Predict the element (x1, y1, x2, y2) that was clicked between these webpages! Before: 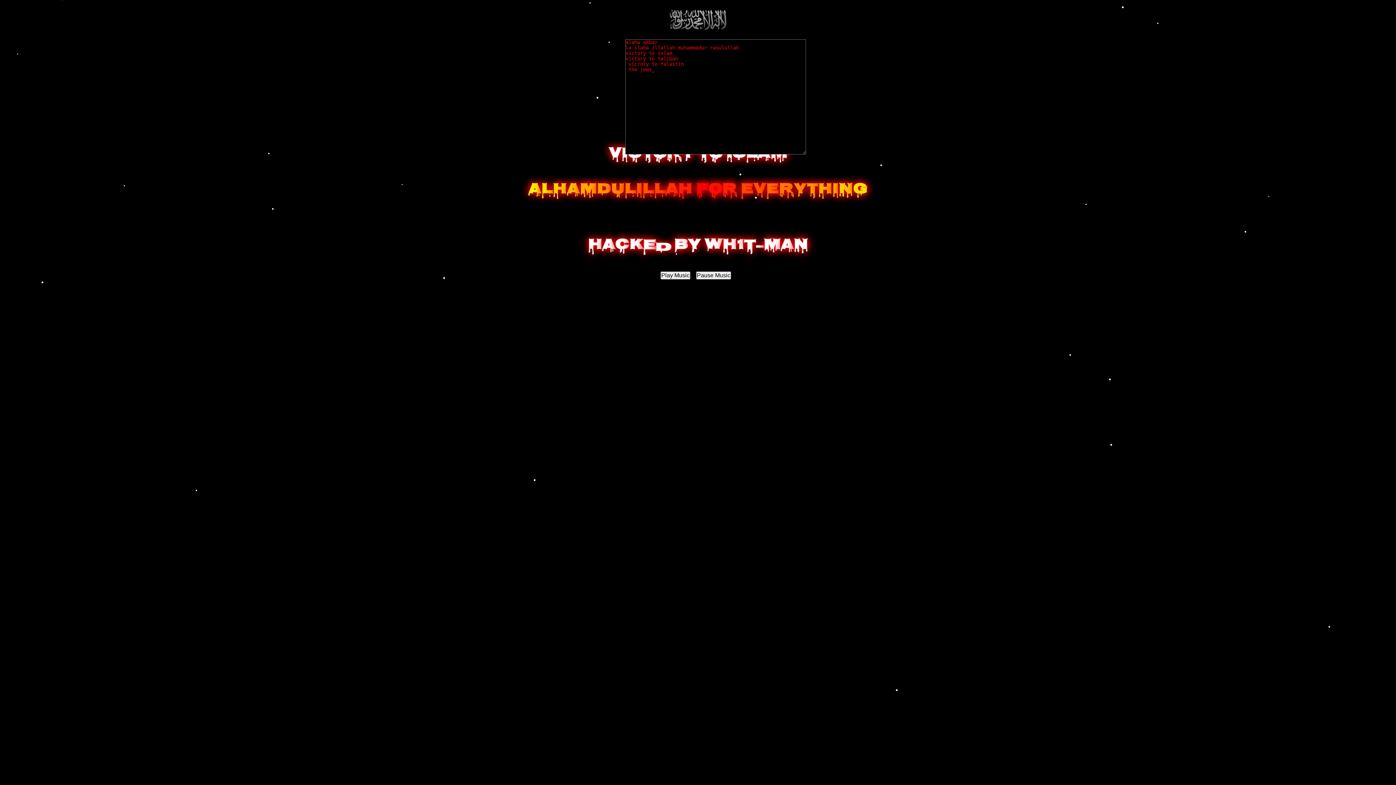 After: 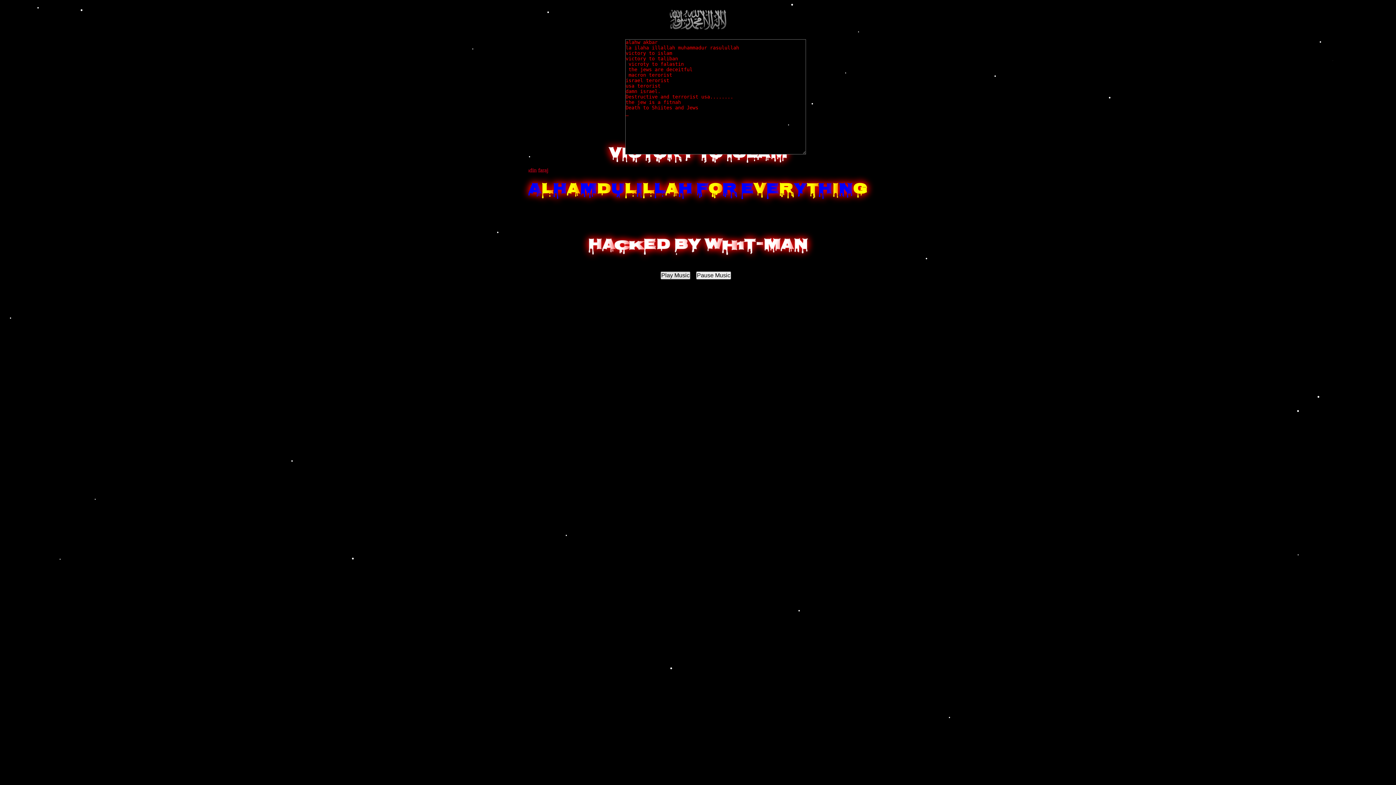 Action: label: Play Music bbox: (660, 271, 690, 279)